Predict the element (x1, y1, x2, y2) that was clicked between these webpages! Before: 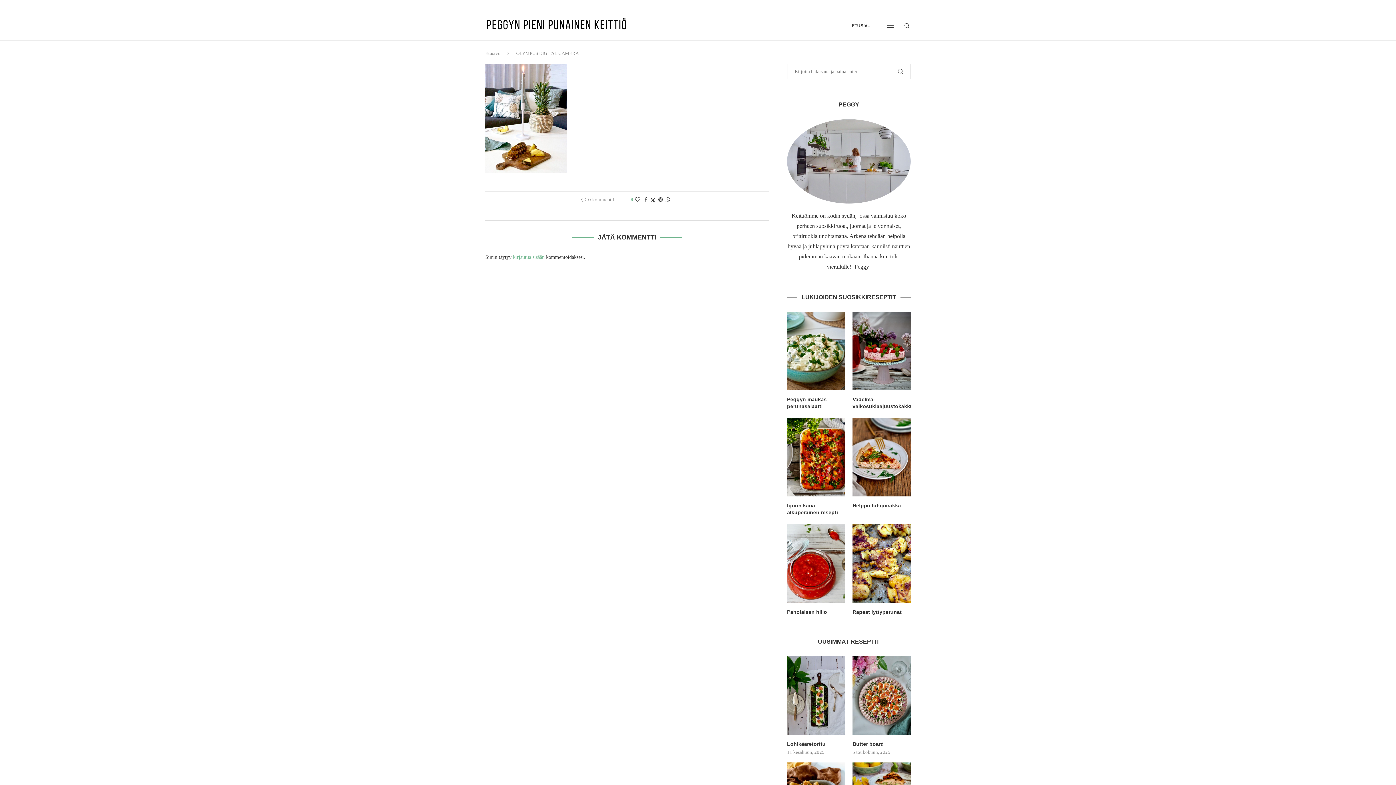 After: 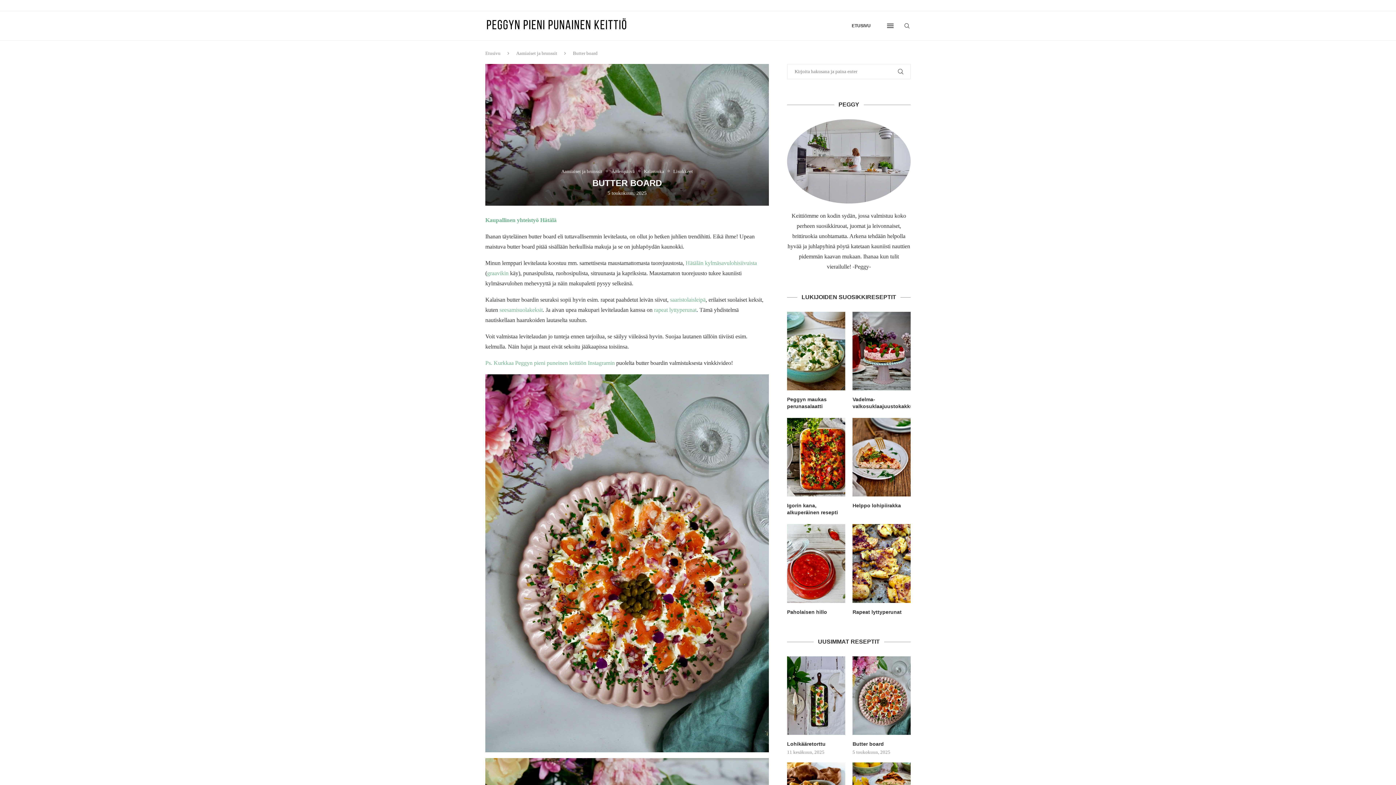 Action: label: Butter board bbox: (852, 741, 910, 748)